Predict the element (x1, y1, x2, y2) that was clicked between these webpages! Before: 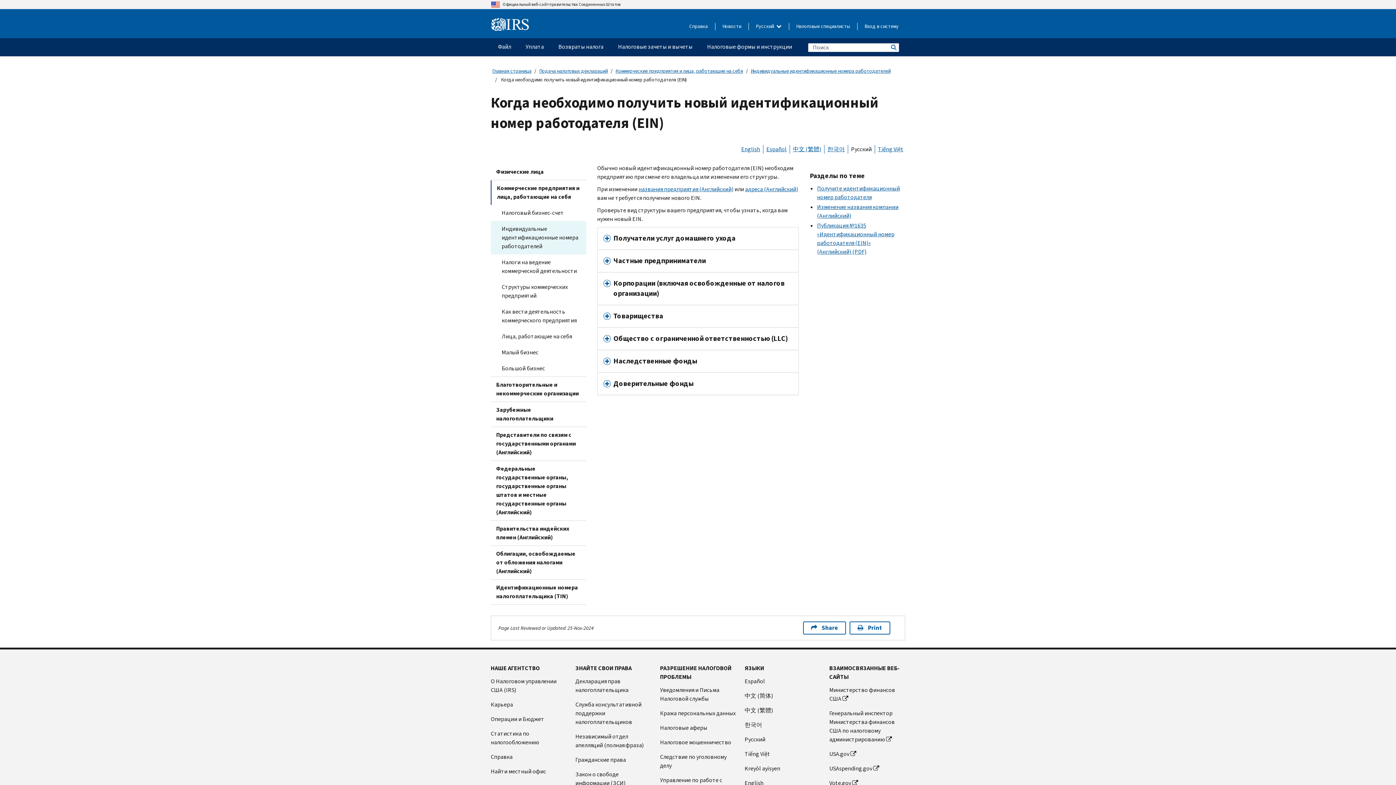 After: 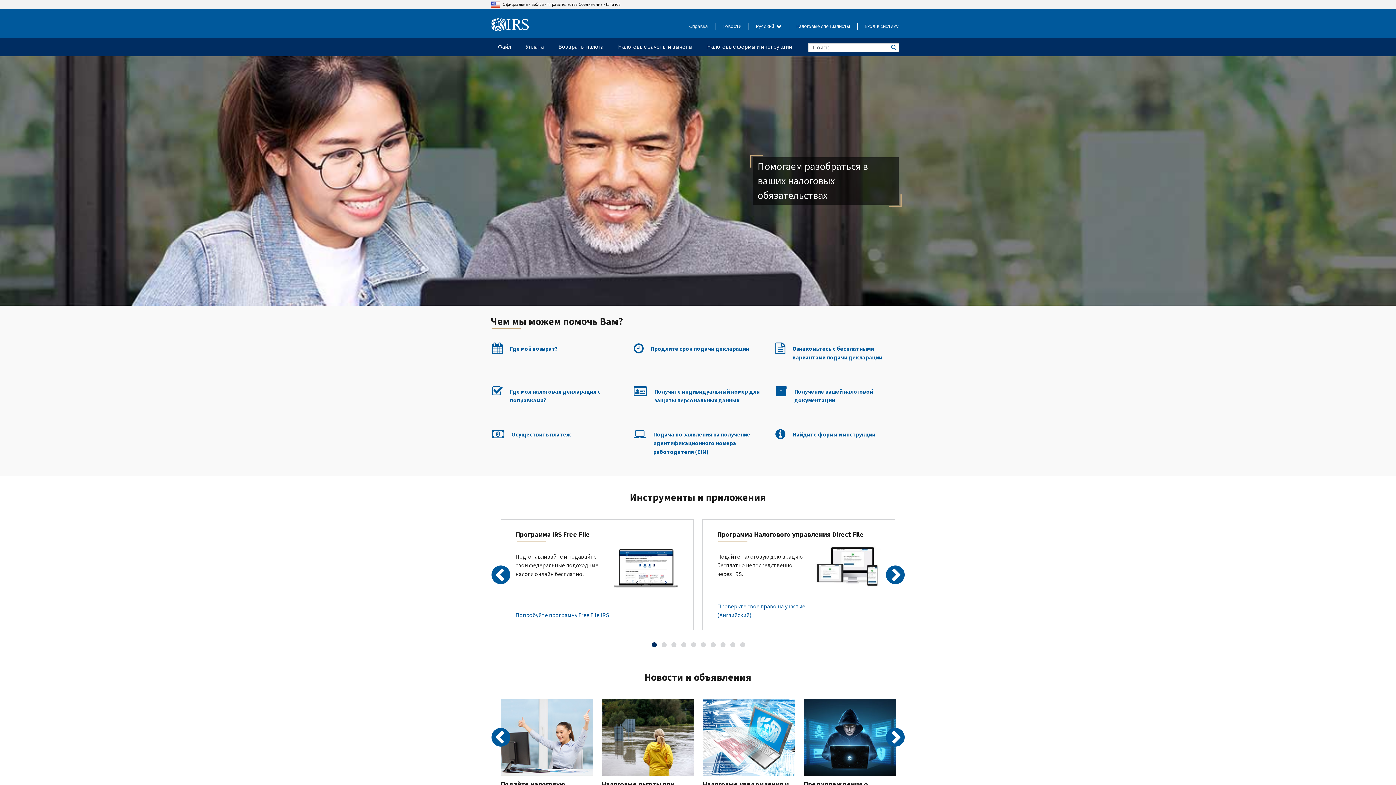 Action: label: Pусский bbox: (744, 735, 820, 744)